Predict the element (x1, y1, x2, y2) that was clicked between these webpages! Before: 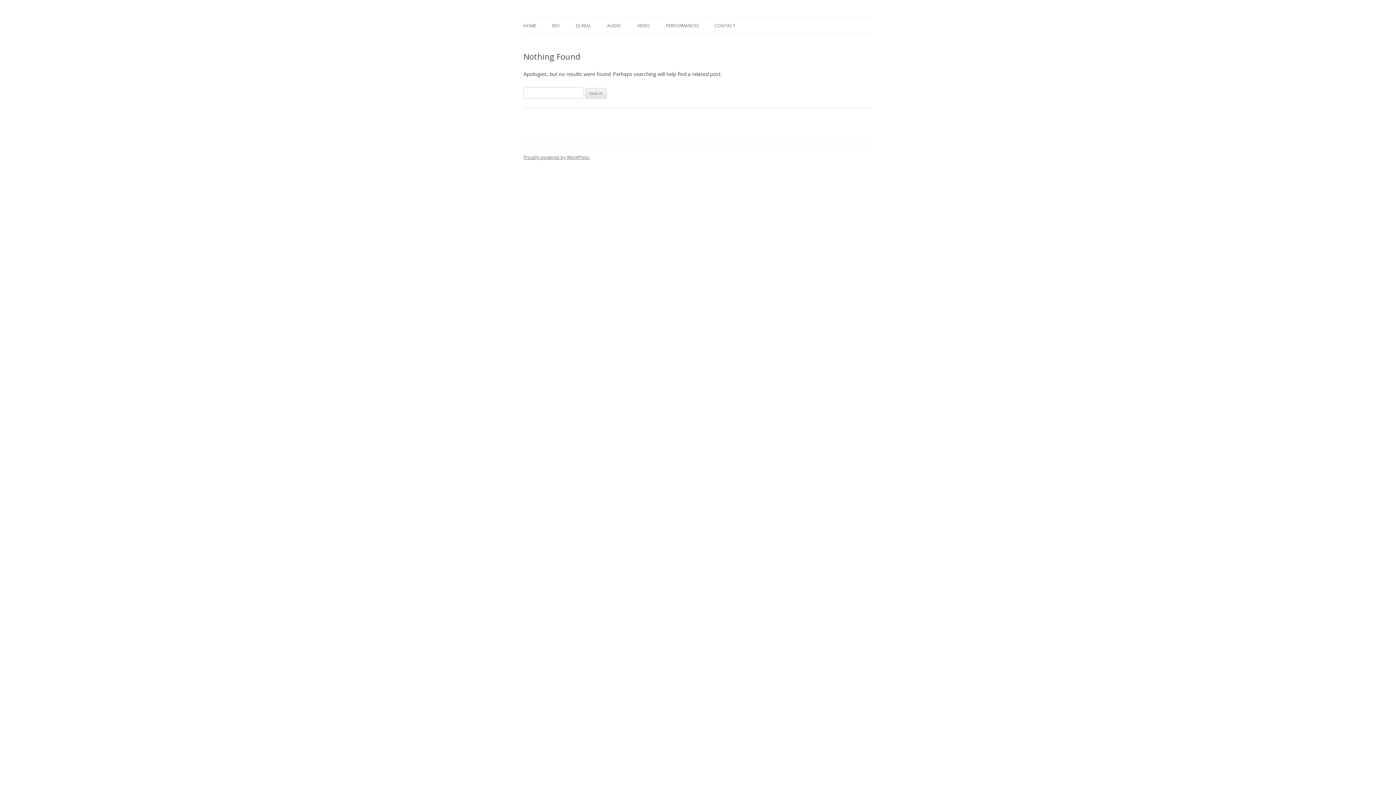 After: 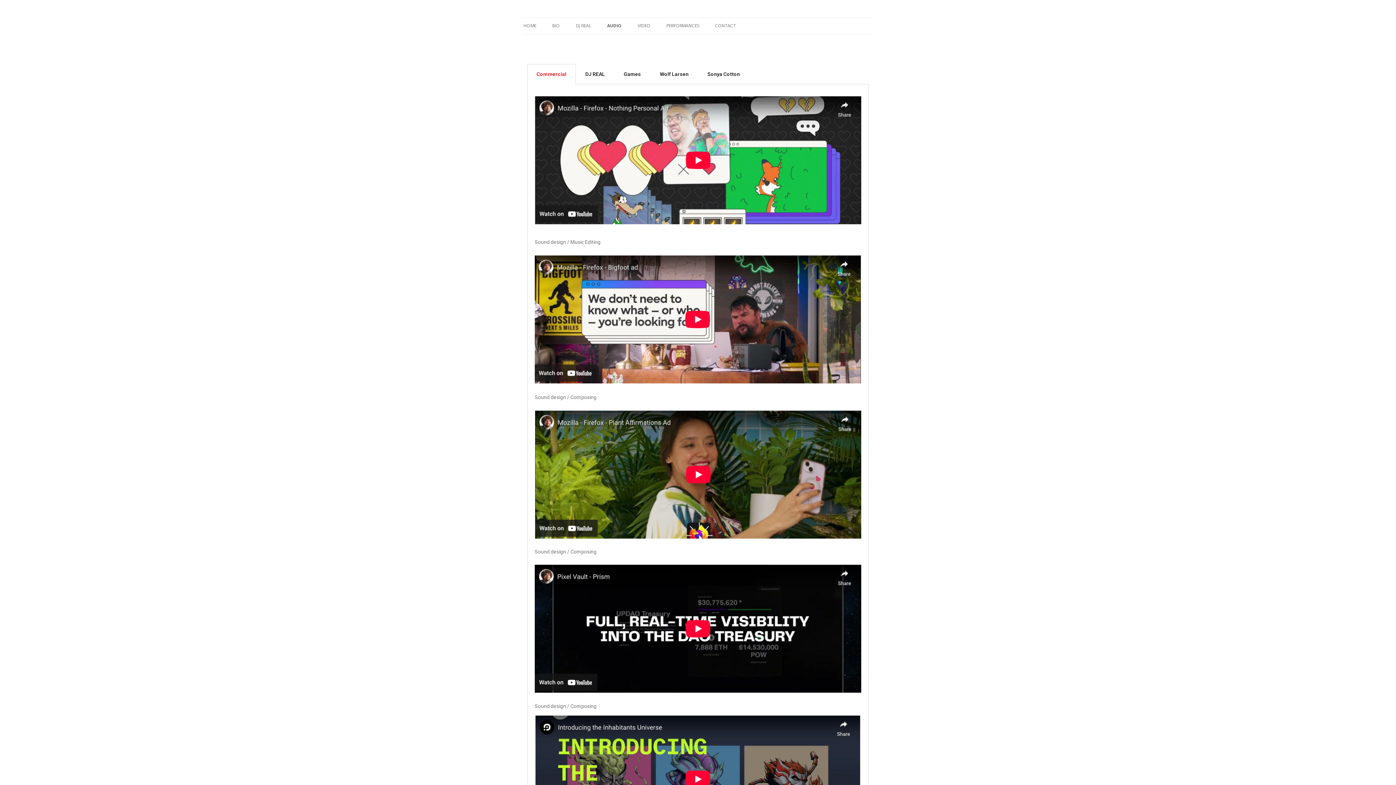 Action: bbox: (607, 17, 621, 33) label: AUDIO